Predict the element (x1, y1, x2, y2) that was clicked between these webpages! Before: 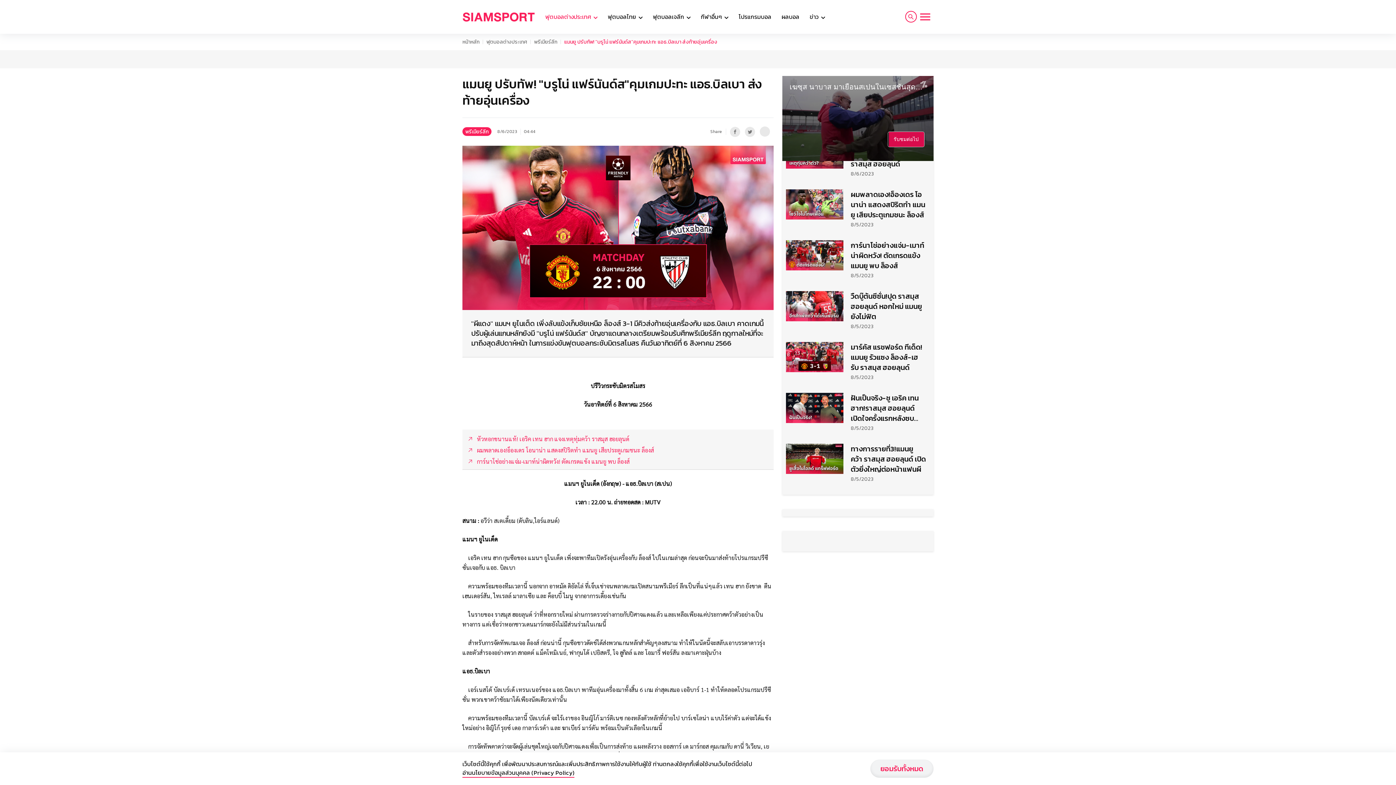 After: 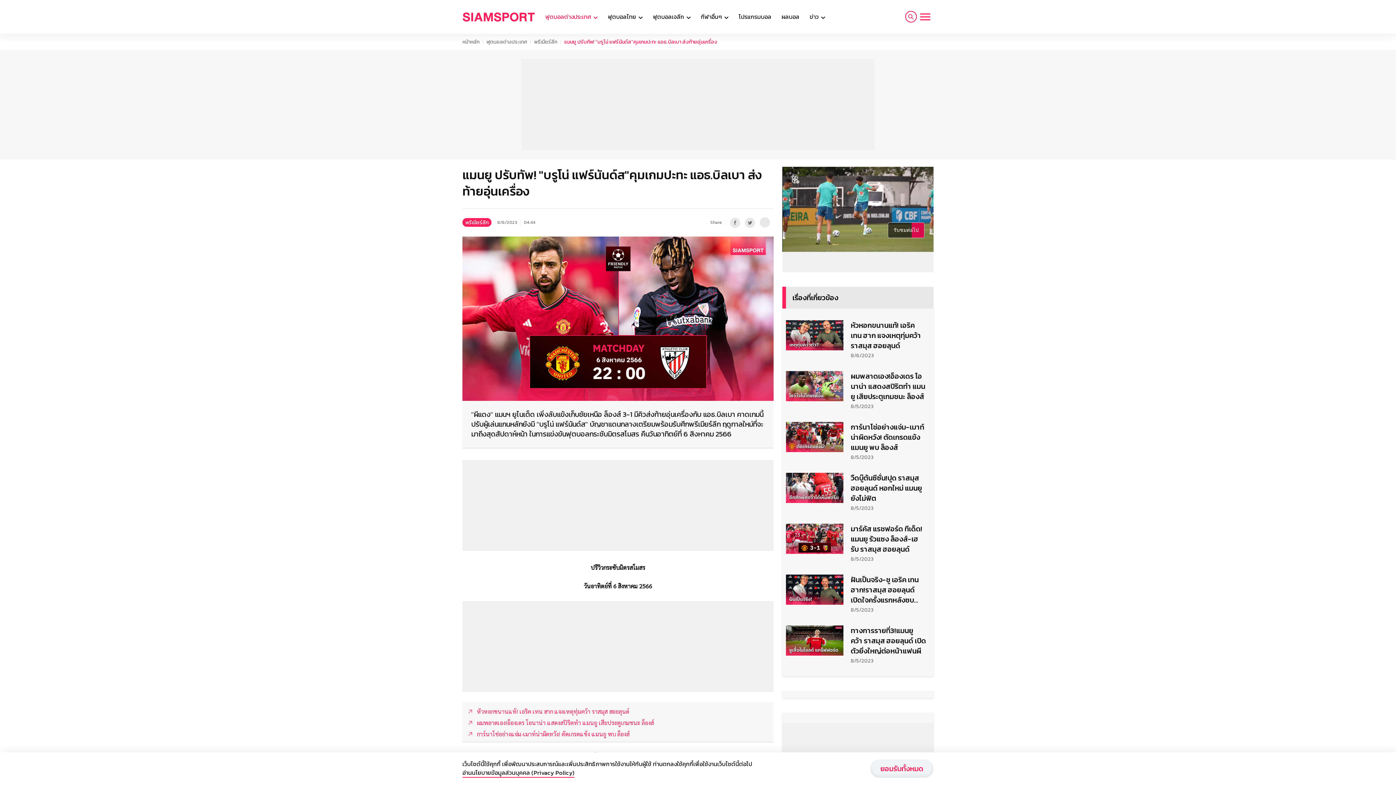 Action: bbox: (745, 126, 755, 136)